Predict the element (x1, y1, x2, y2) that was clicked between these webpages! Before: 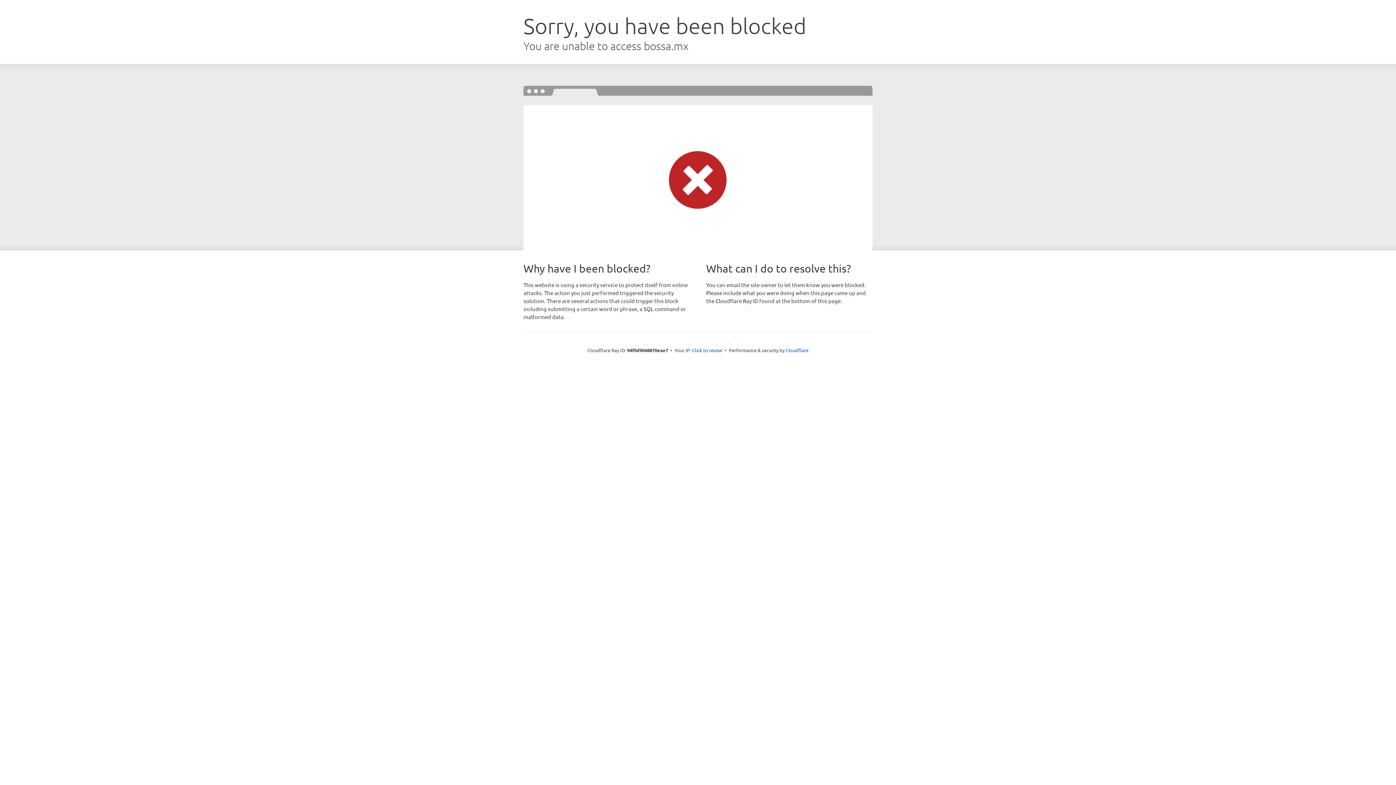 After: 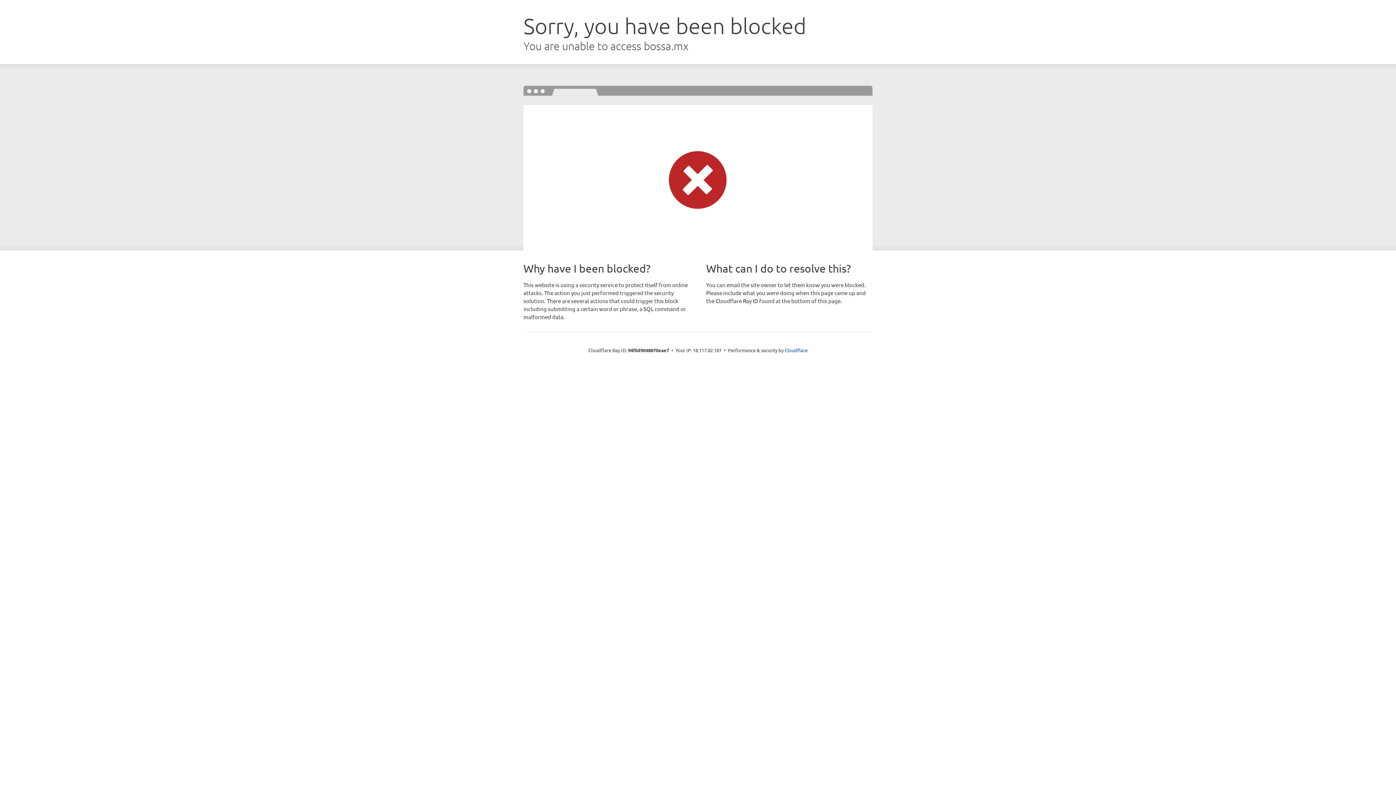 Action: bbox: (692, 346, 722, 353) label: Click to reveal